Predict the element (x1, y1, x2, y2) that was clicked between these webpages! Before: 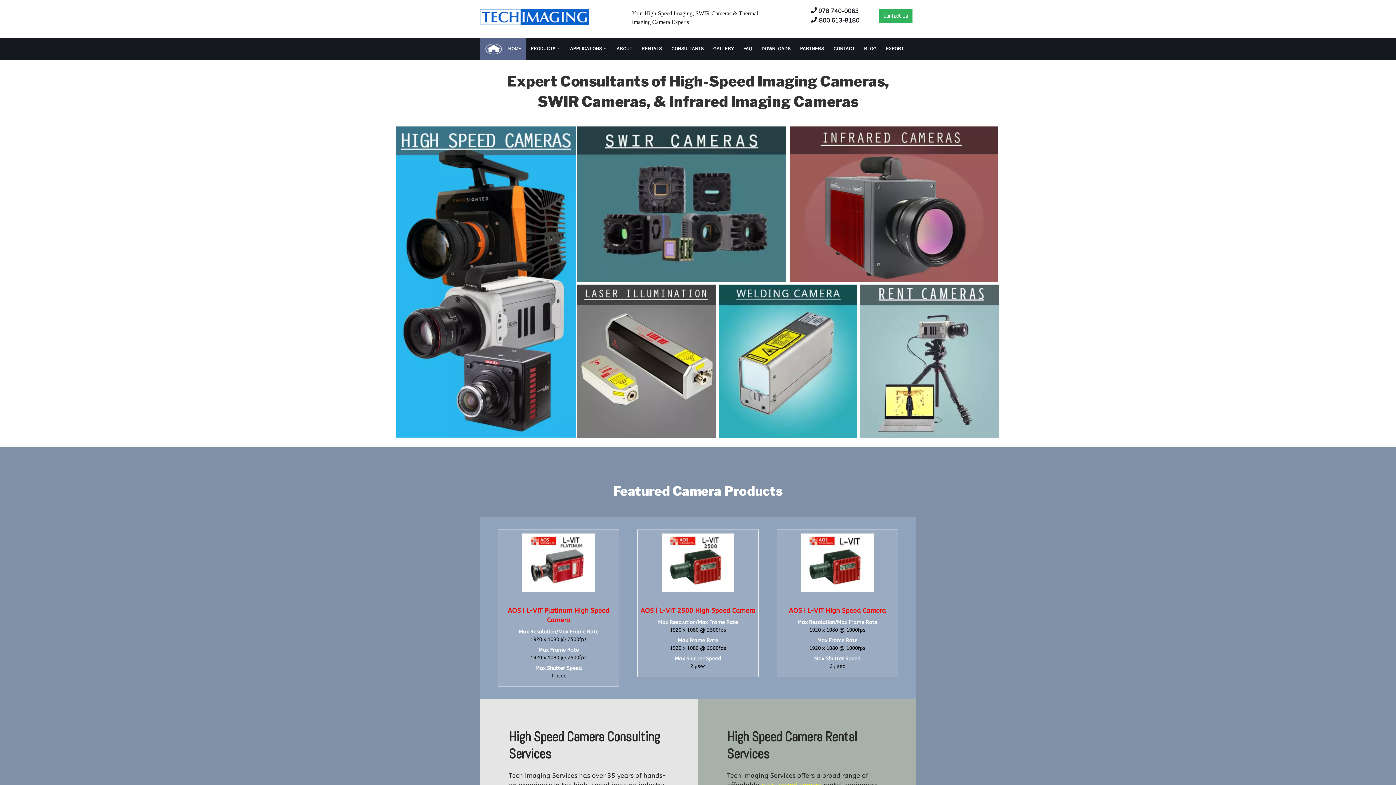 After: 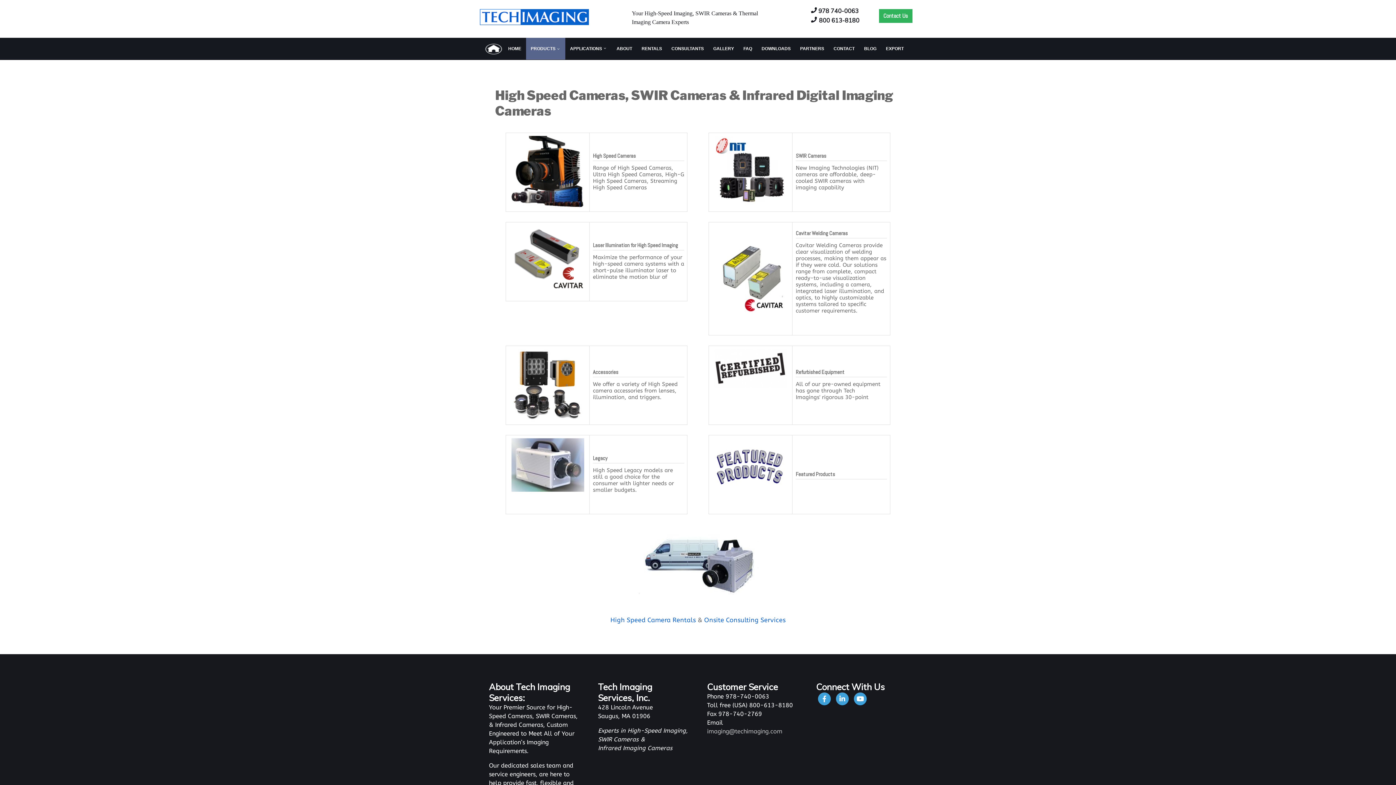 Action: bbox: (526, 37, 565, 59) label: PRODUCTS